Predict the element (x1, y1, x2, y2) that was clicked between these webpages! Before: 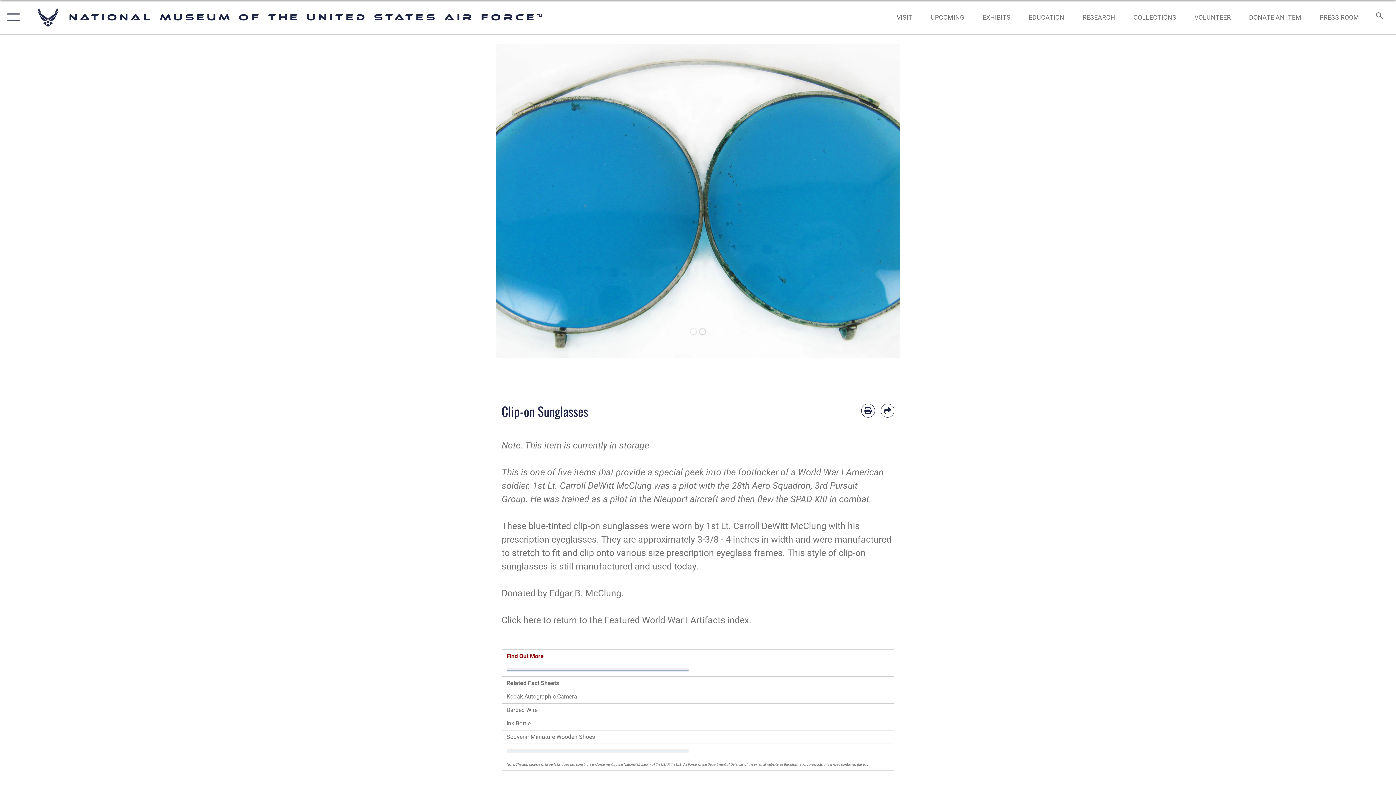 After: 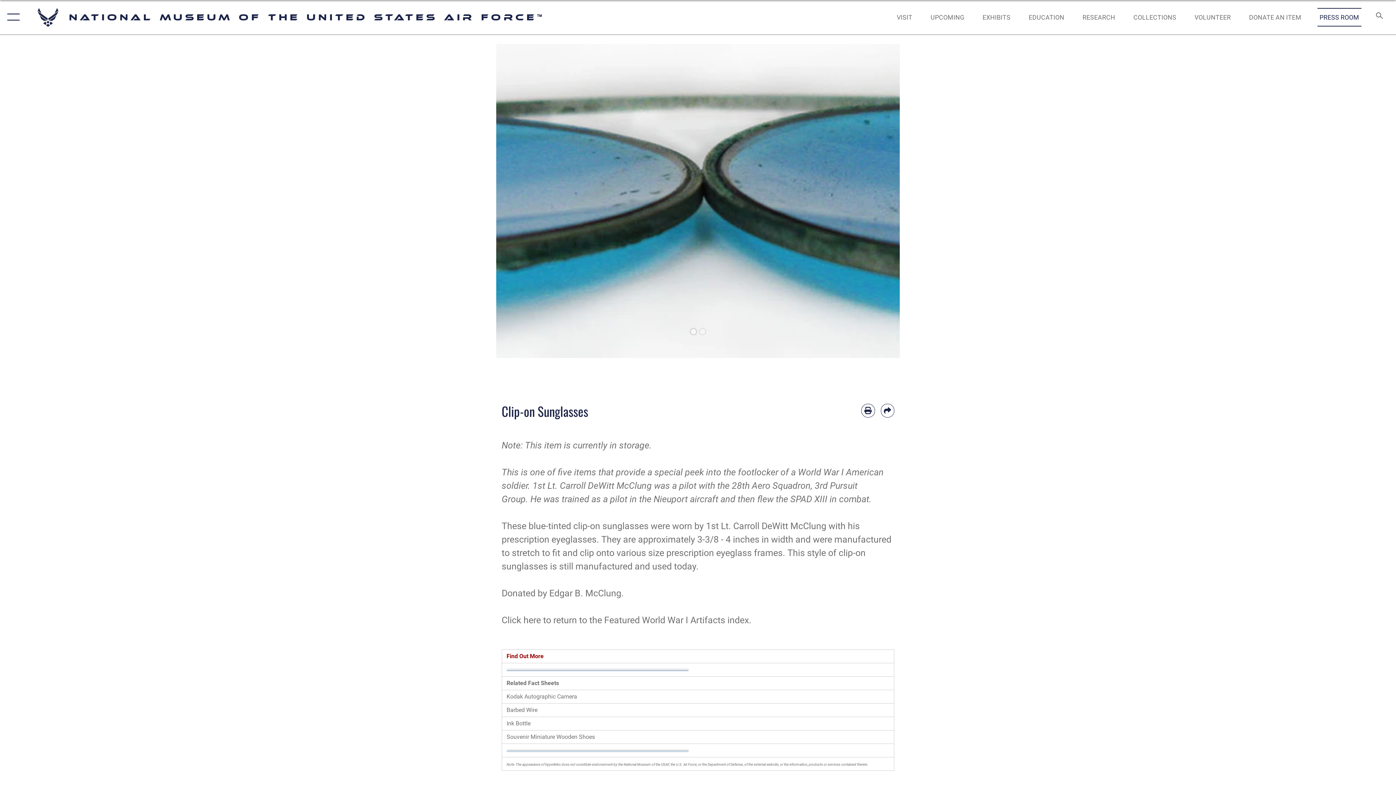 Action: bbox: (1313, 5, 1366, 28) label: Museum Press Room opens in a new window